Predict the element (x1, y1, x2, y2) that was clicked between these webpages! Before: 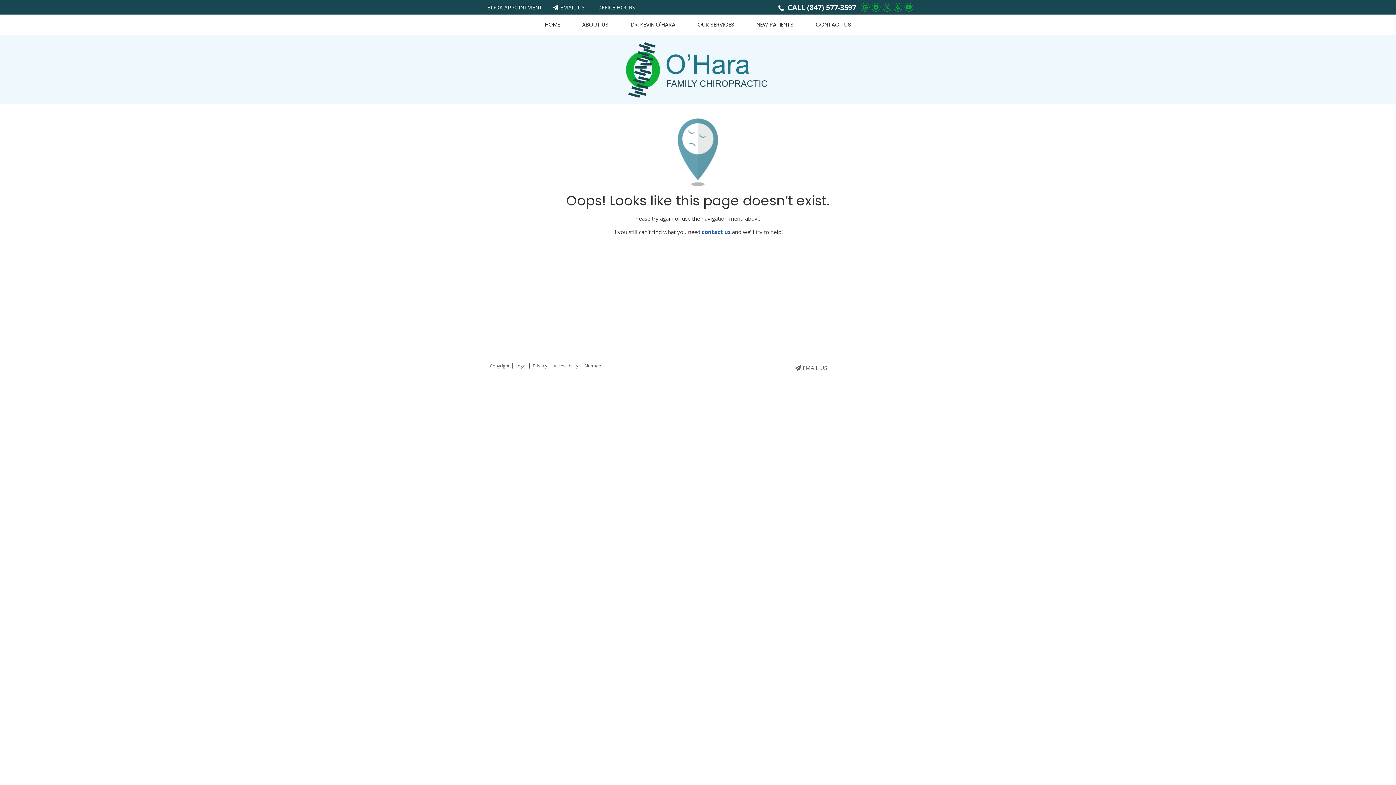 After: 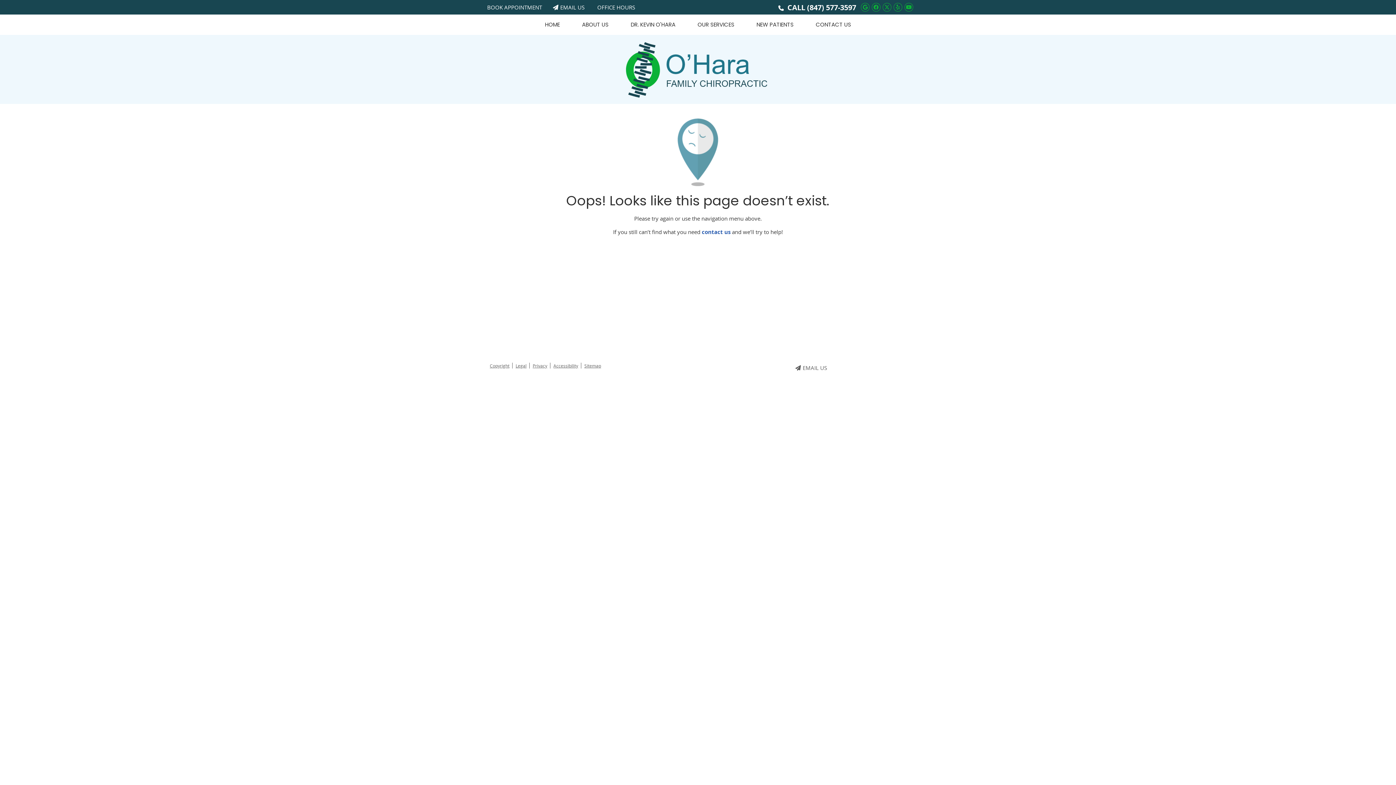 Action: bbox: (872, 2, 880, 11) label: Facebook Social Button